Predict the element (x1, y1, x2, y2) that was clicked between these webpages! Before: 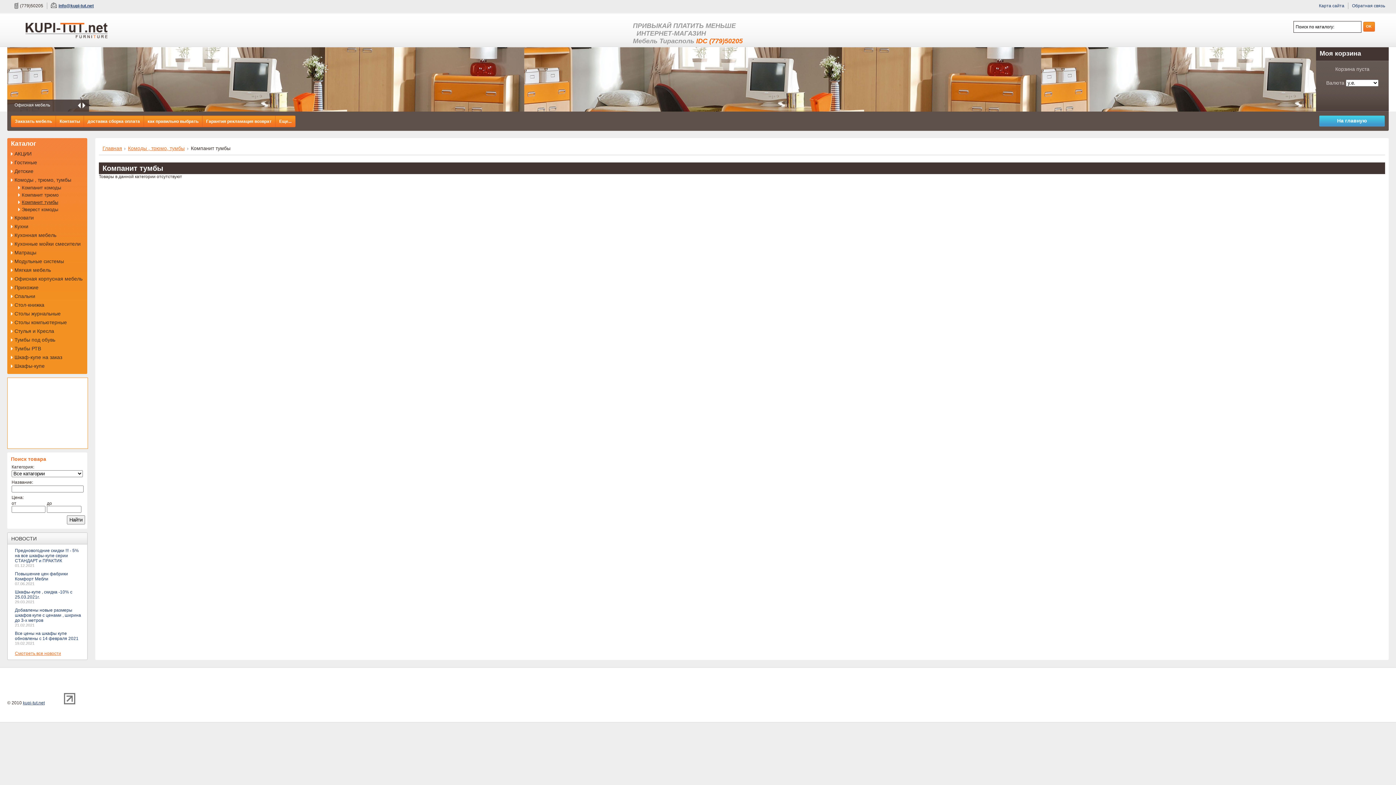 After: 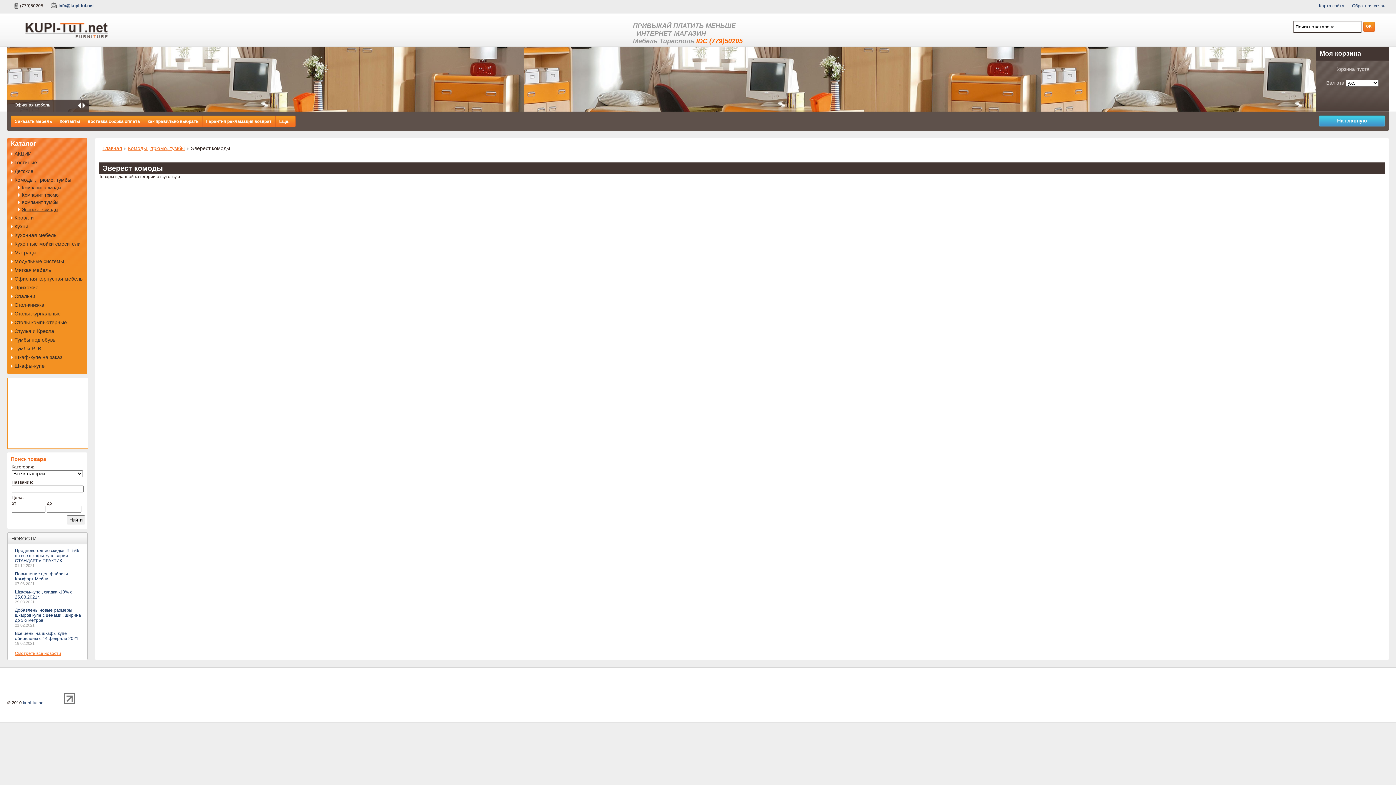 Action: bbox: (18, 206, 58, 212) label: Эверест комоды